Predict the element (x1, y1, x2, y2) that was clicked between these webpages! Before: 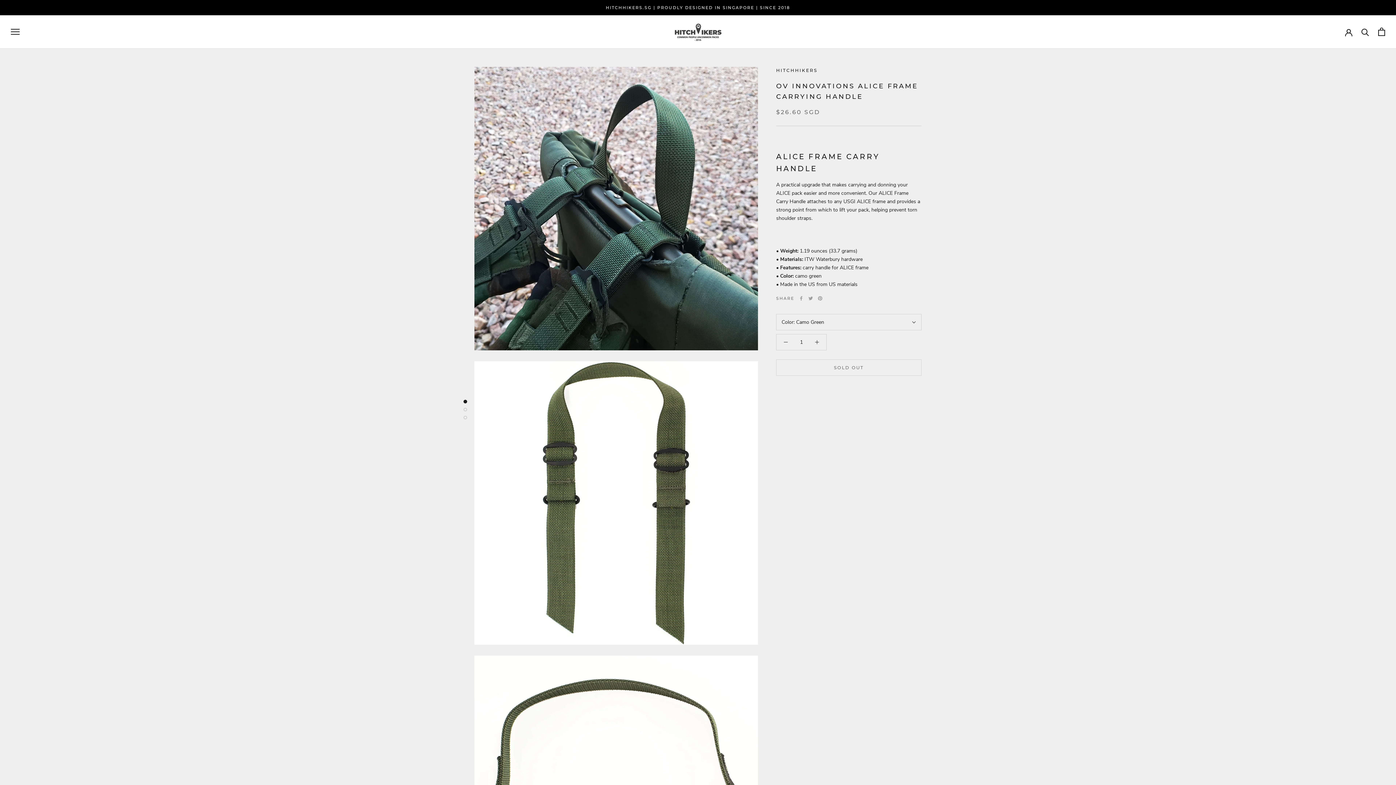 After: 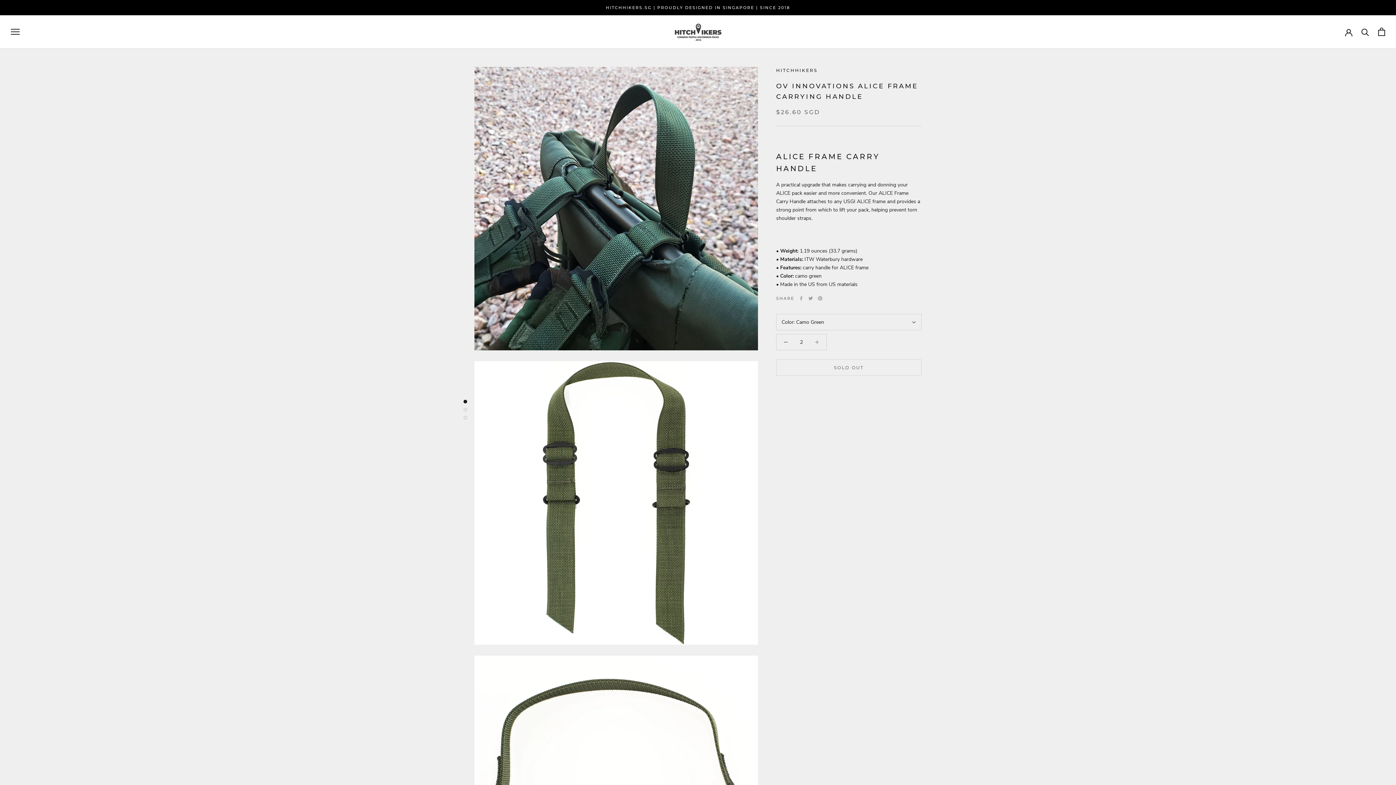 Action: bbox: (808, 334, 826, 350)